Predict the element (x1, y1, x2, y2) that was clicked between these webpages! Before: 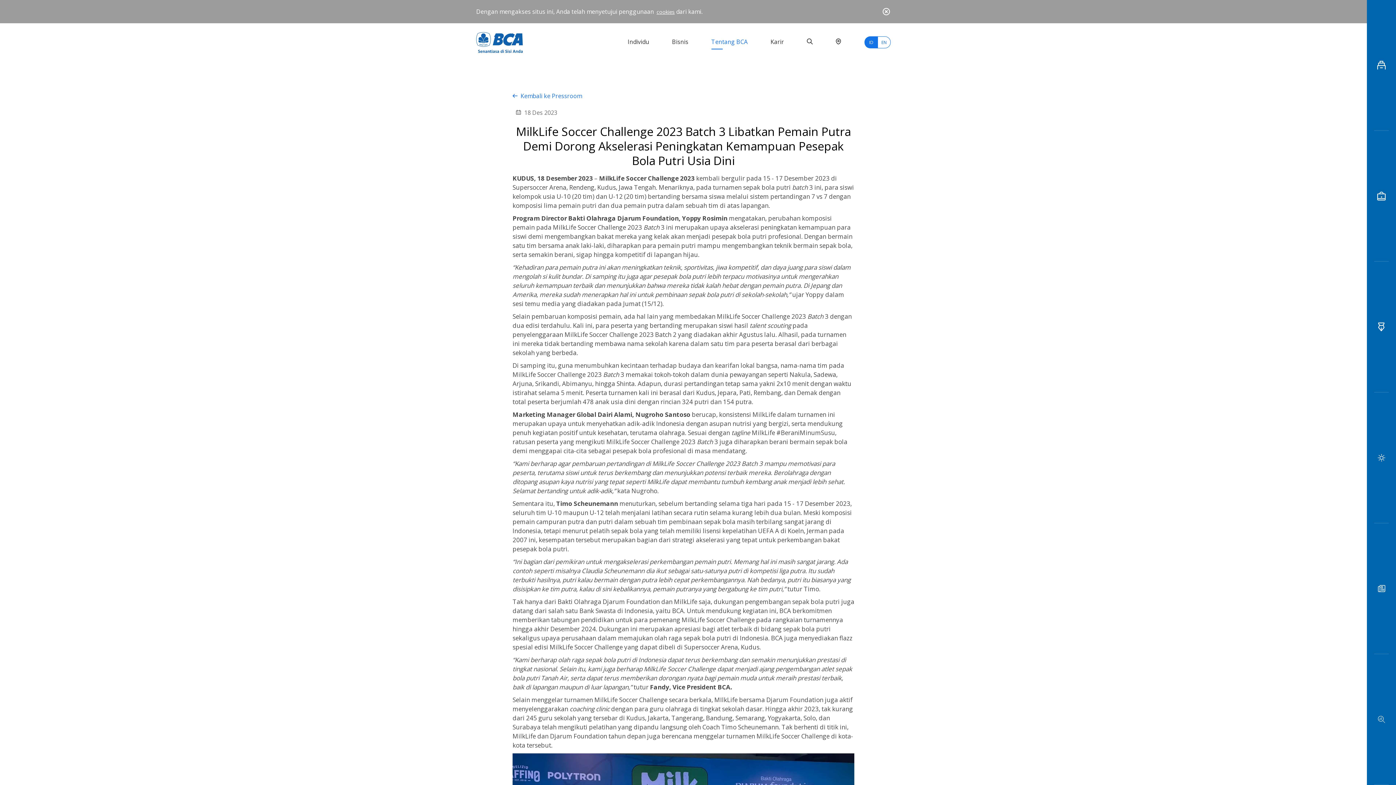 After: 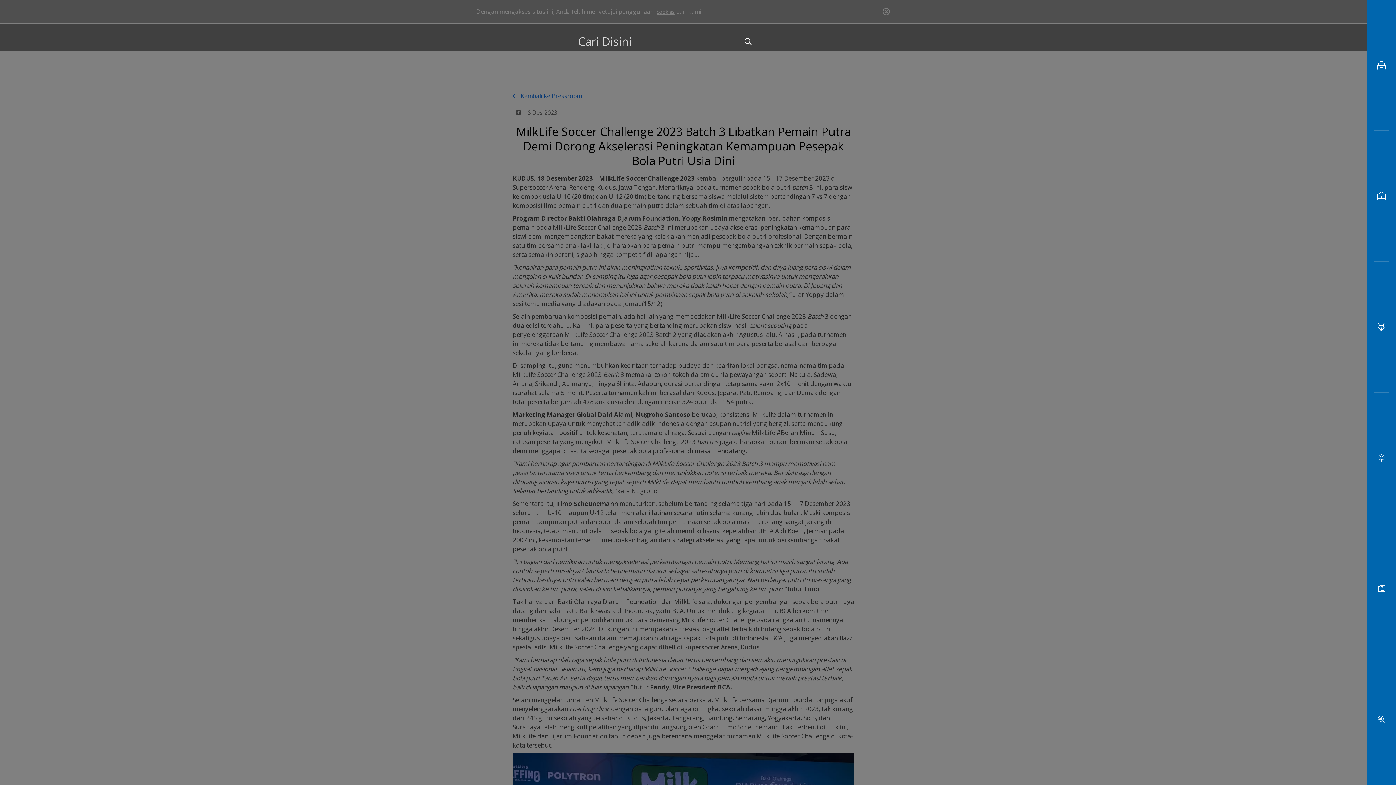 Action: bbox: (796, 34, 823, 48)